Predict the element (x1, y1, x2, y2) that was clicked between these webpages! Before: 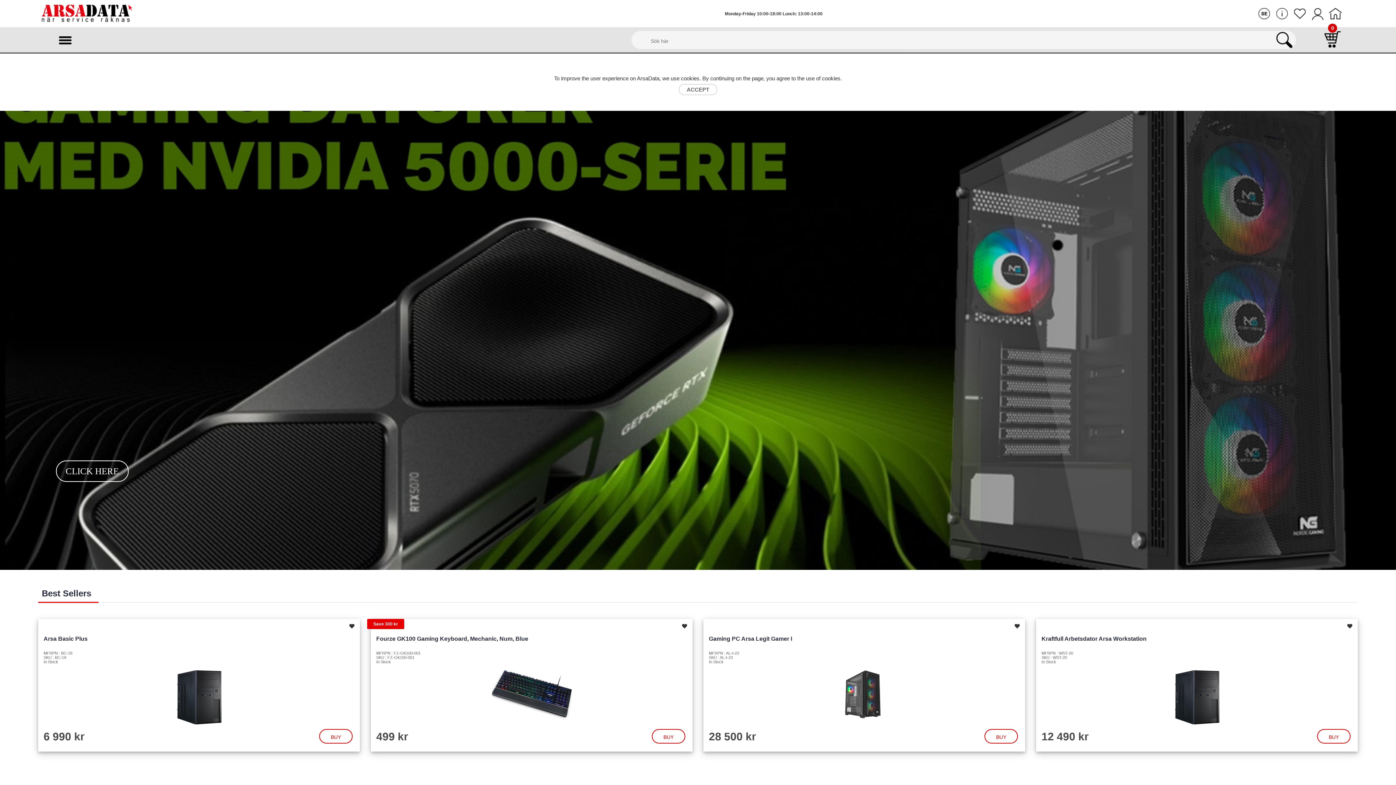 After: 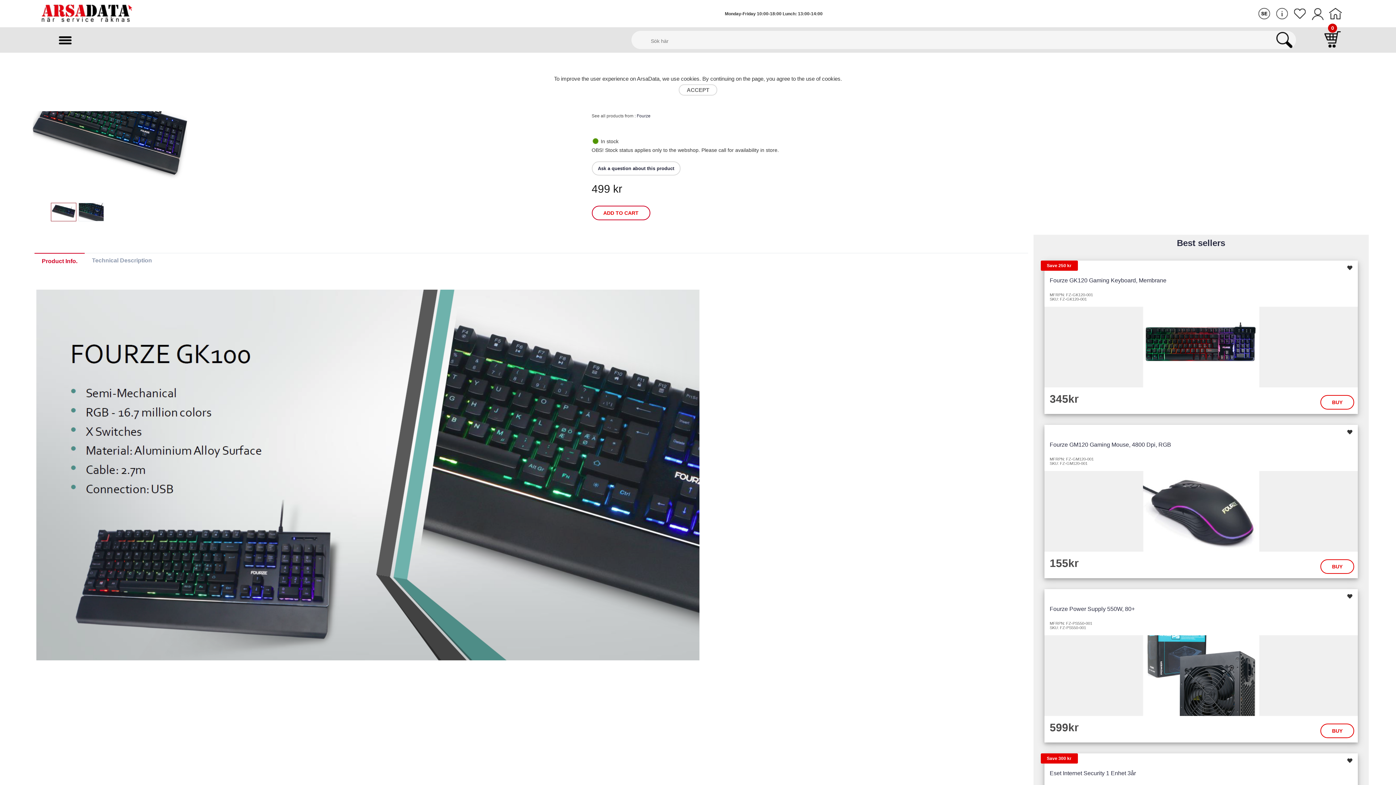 Action: label: BUY bbox: (652, 729, 685, 743)